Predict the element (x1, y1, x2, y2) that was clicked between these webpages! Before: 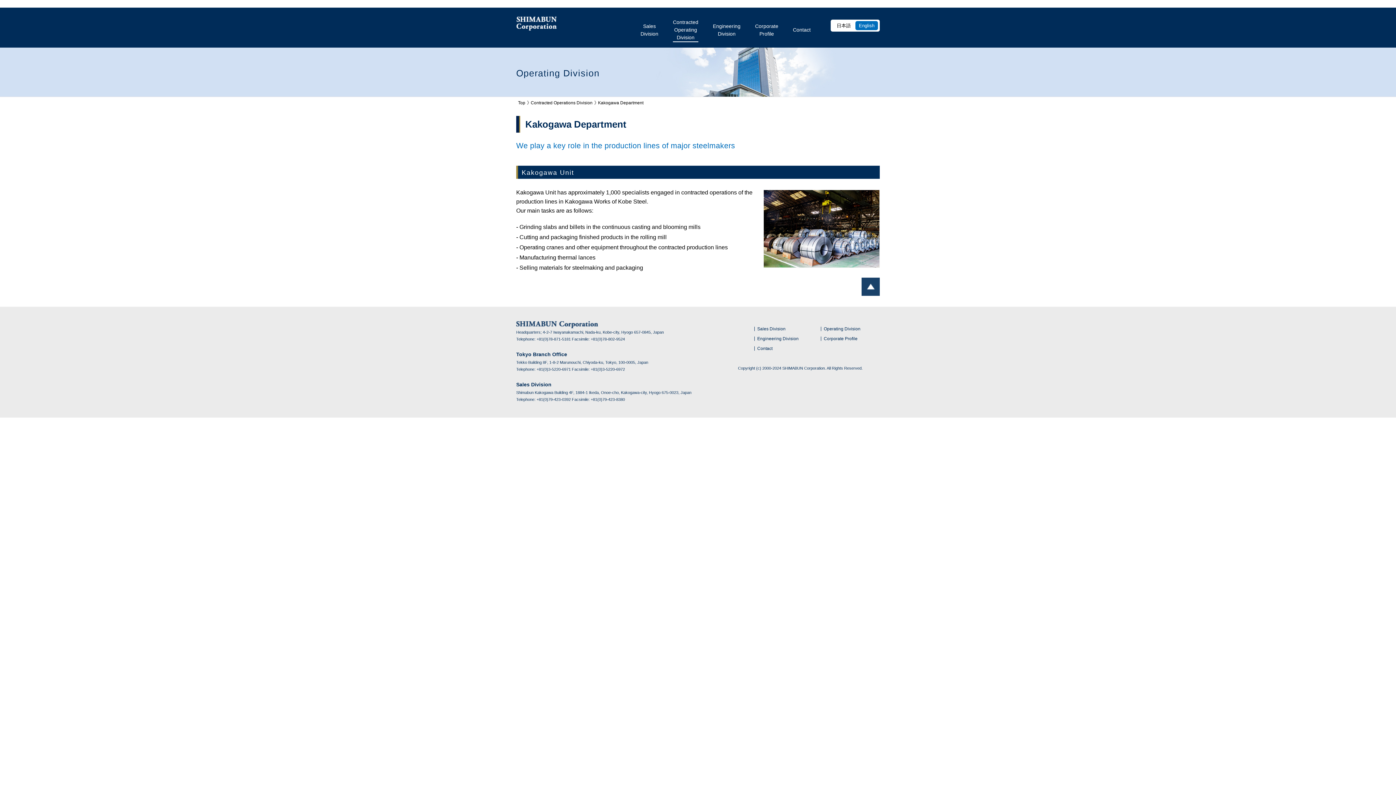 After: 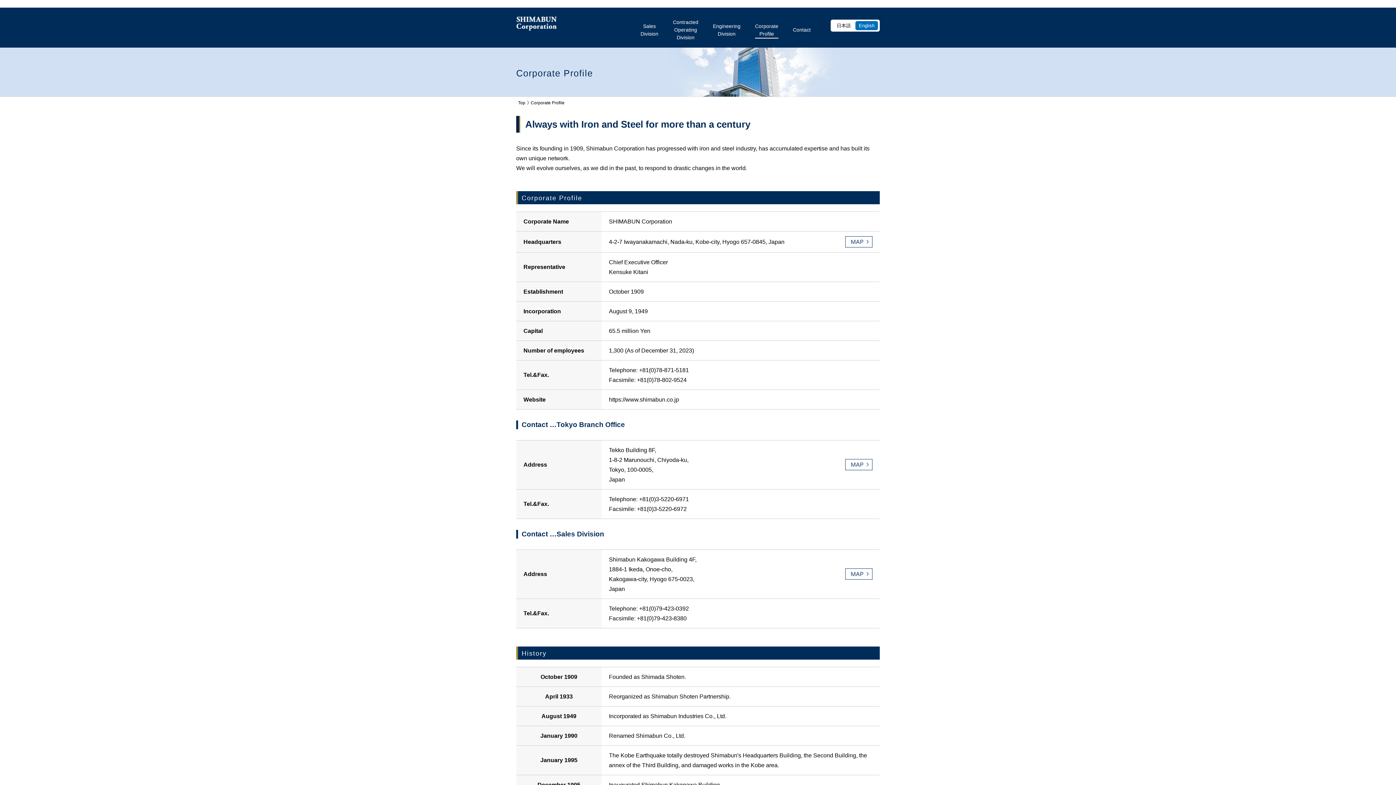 Action: bbox: (755, 22, 778, 38) label: Corporate
Profile